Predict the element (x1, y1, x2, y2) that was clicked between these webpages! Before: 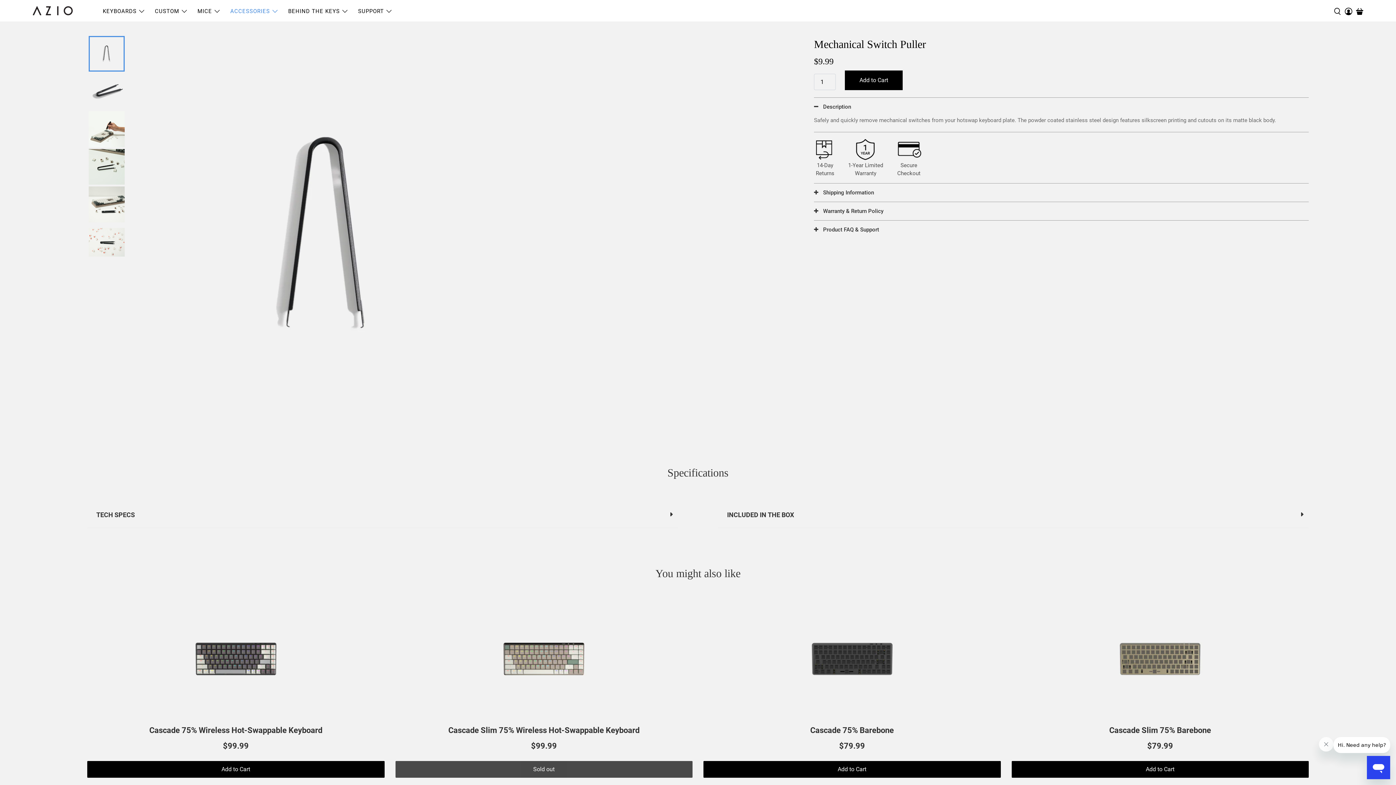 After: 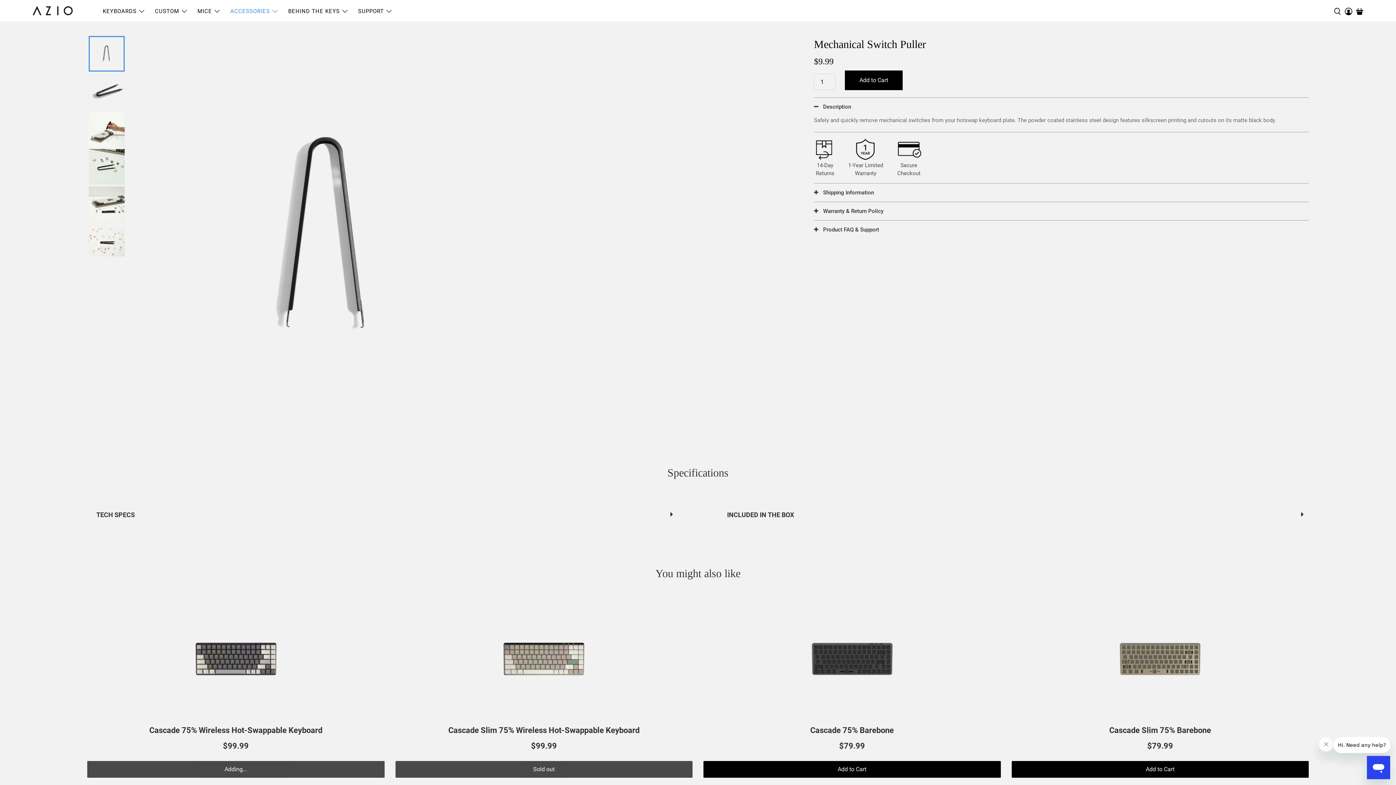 Action: label: Add to Cart bbox: (87, 761, 384, 778)